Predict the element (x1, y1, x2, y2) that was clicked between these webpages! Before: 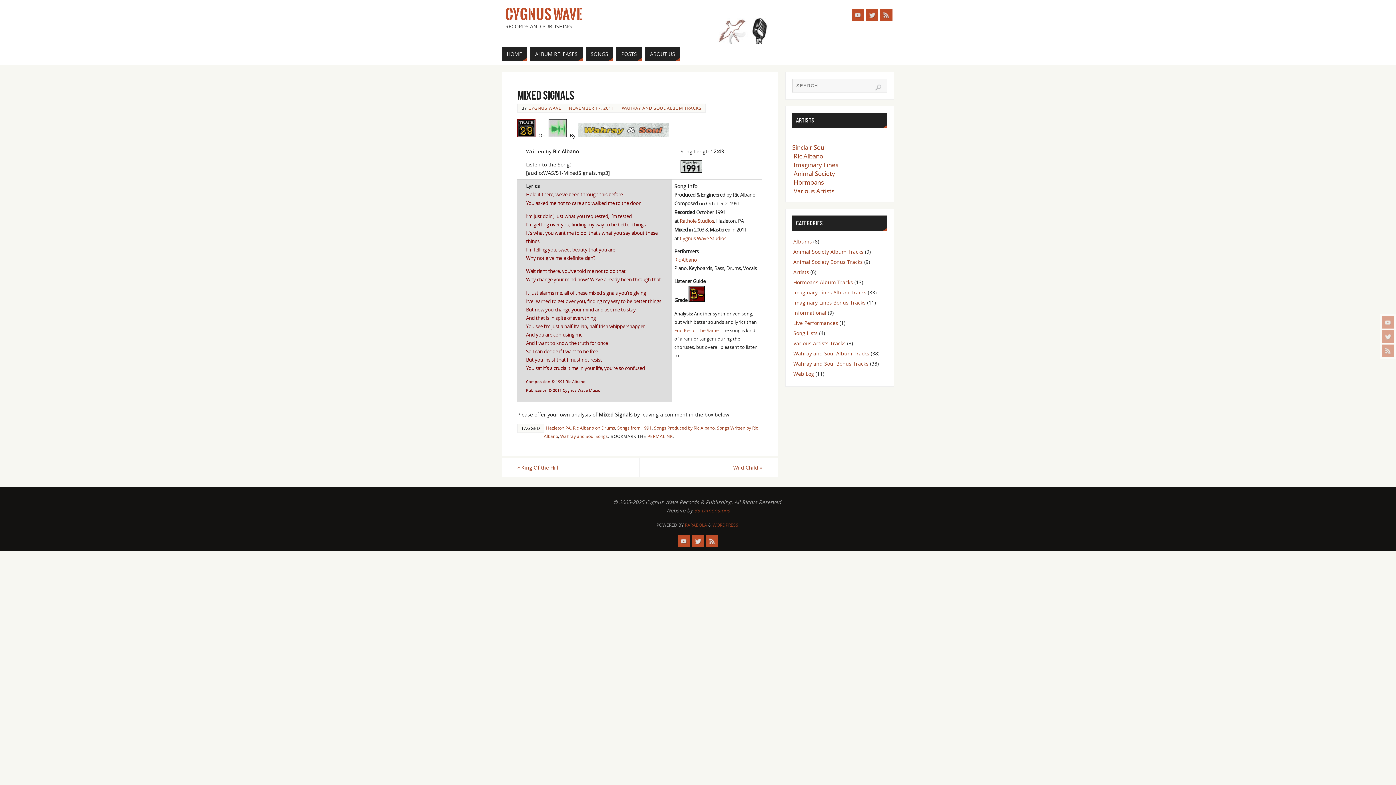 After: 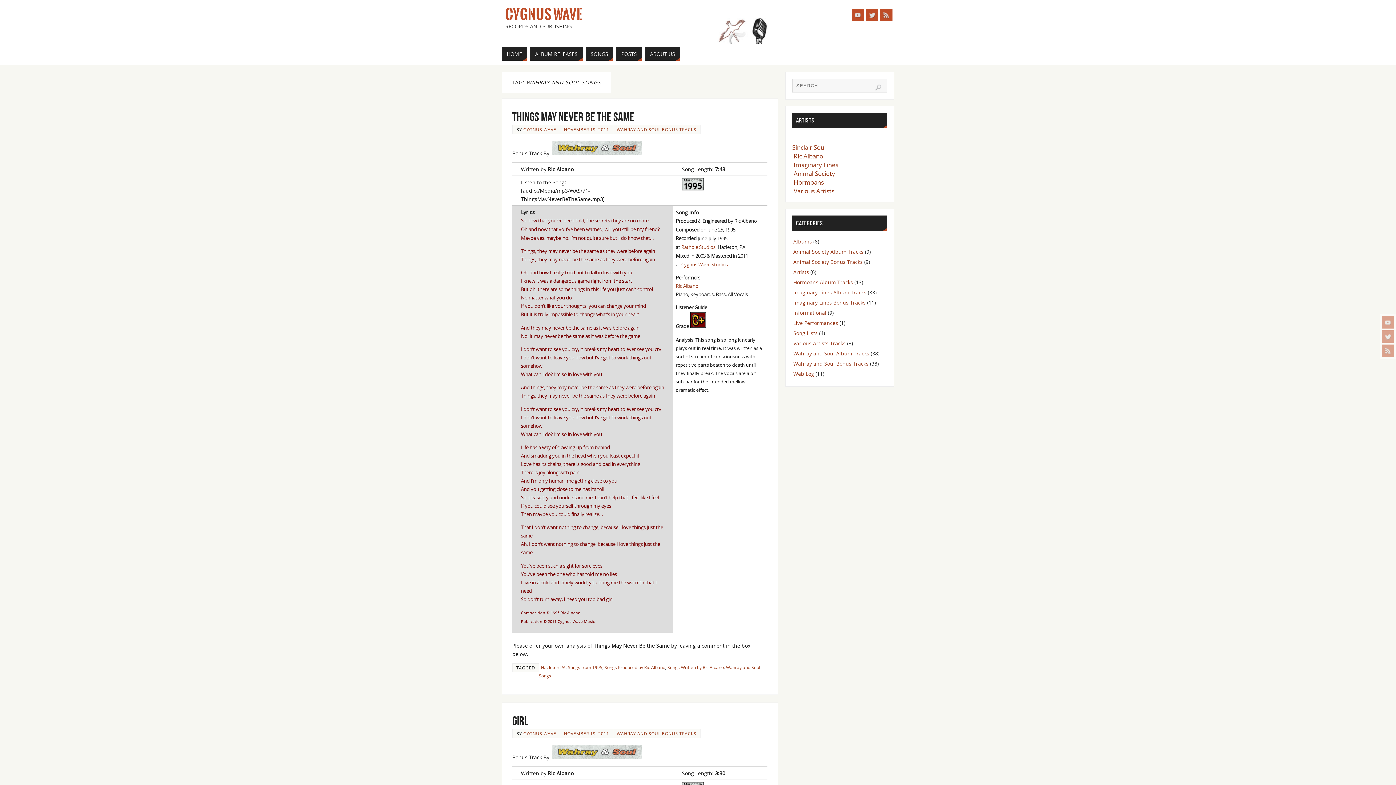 Action: bbox: (560, 433, 608, 439) label: Wahray and Soul Songs